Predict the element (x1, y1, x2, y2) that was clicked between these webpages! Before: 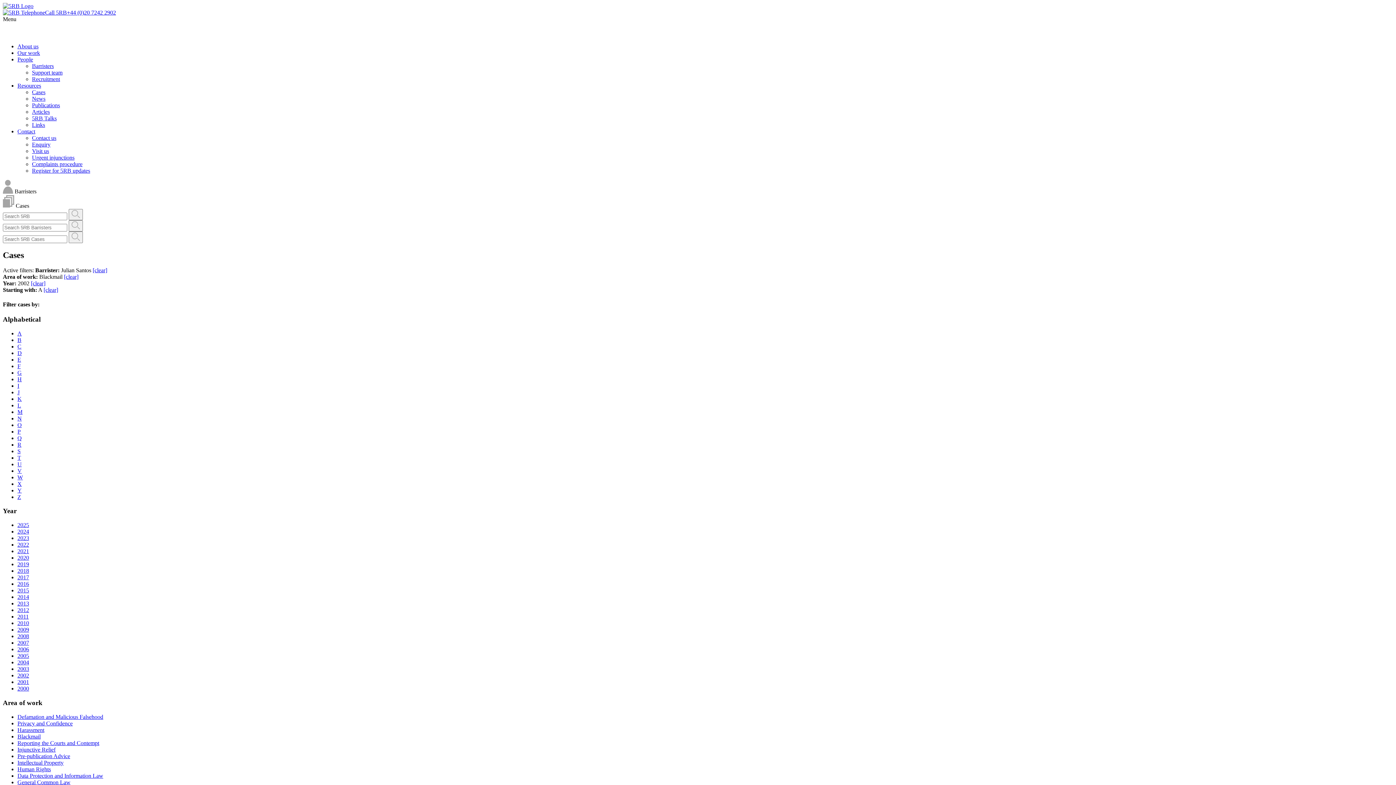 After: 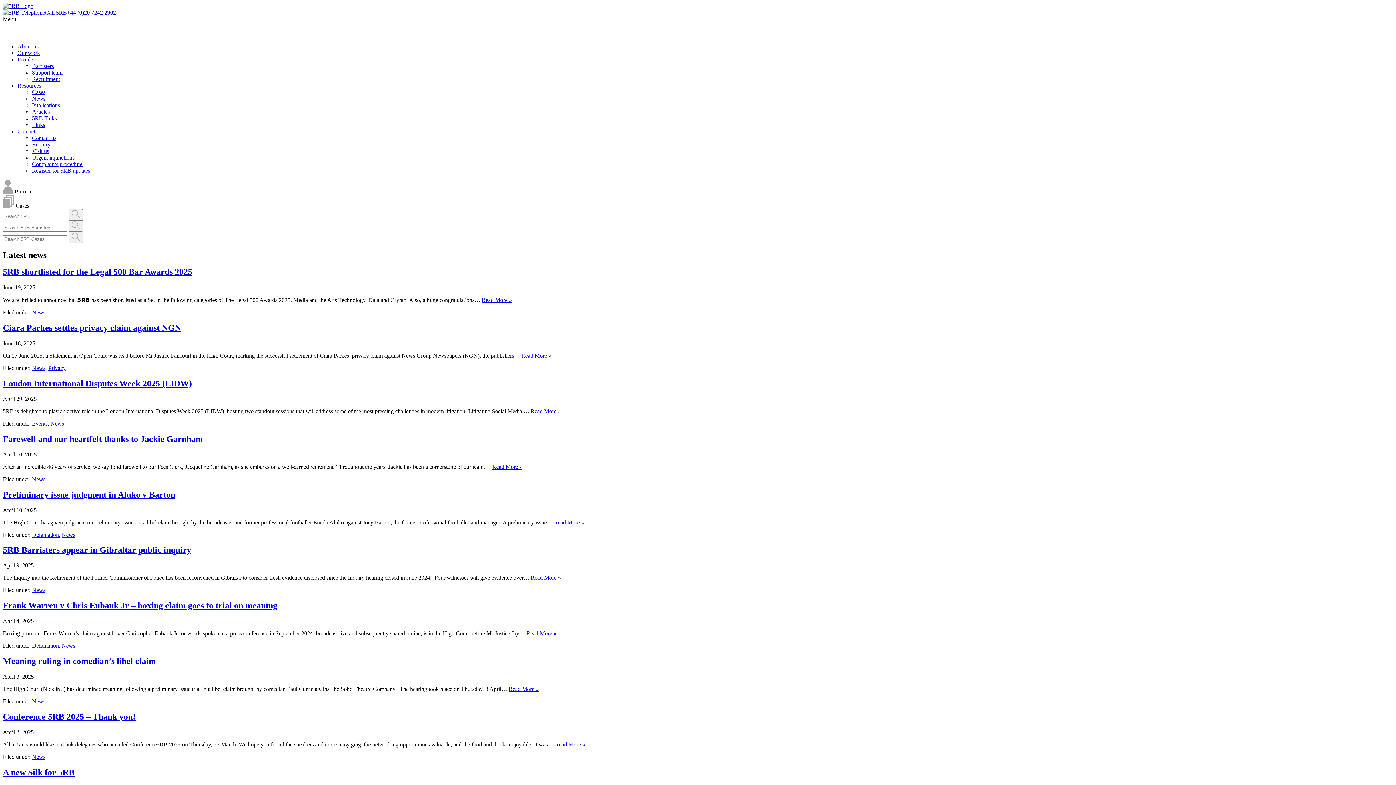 Action: bbox: (32, 95, 45, 101) label: News